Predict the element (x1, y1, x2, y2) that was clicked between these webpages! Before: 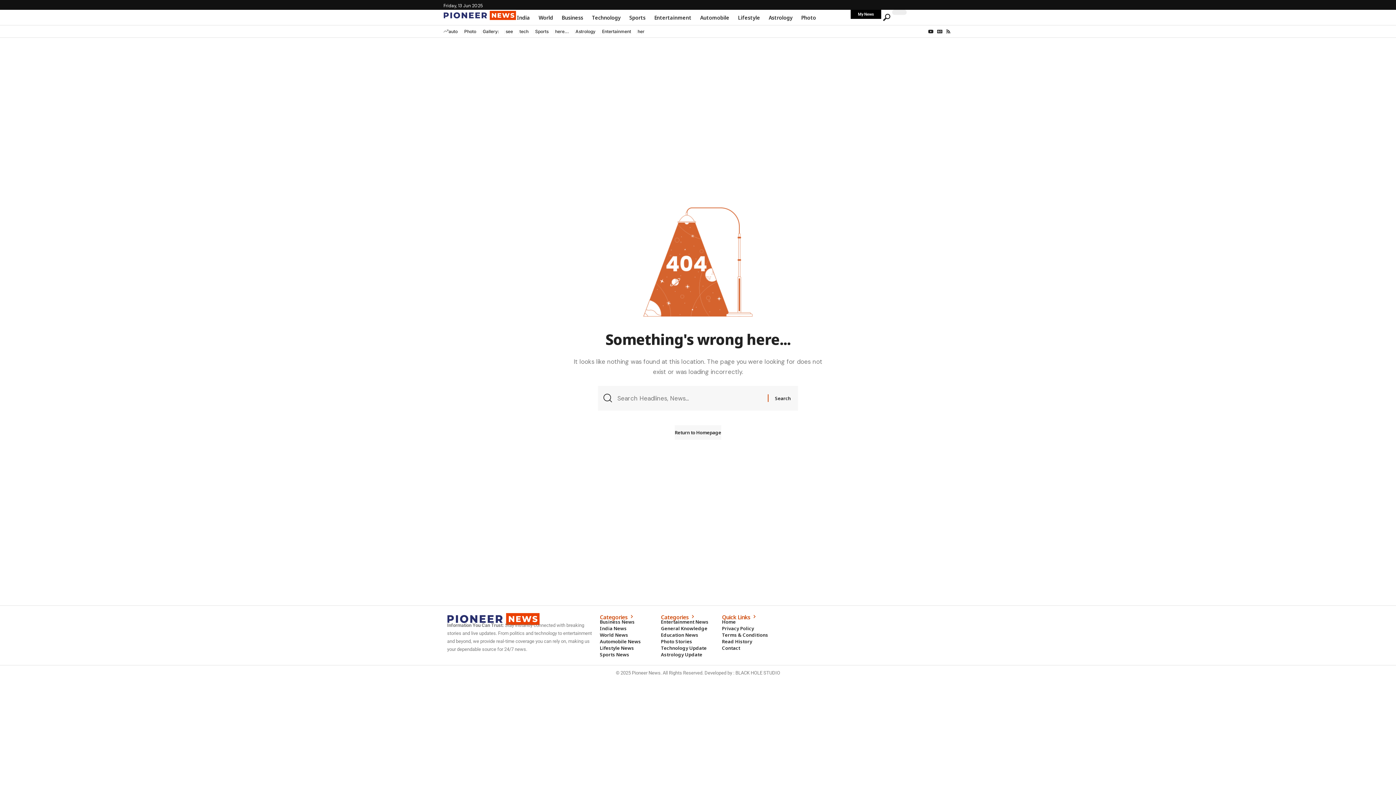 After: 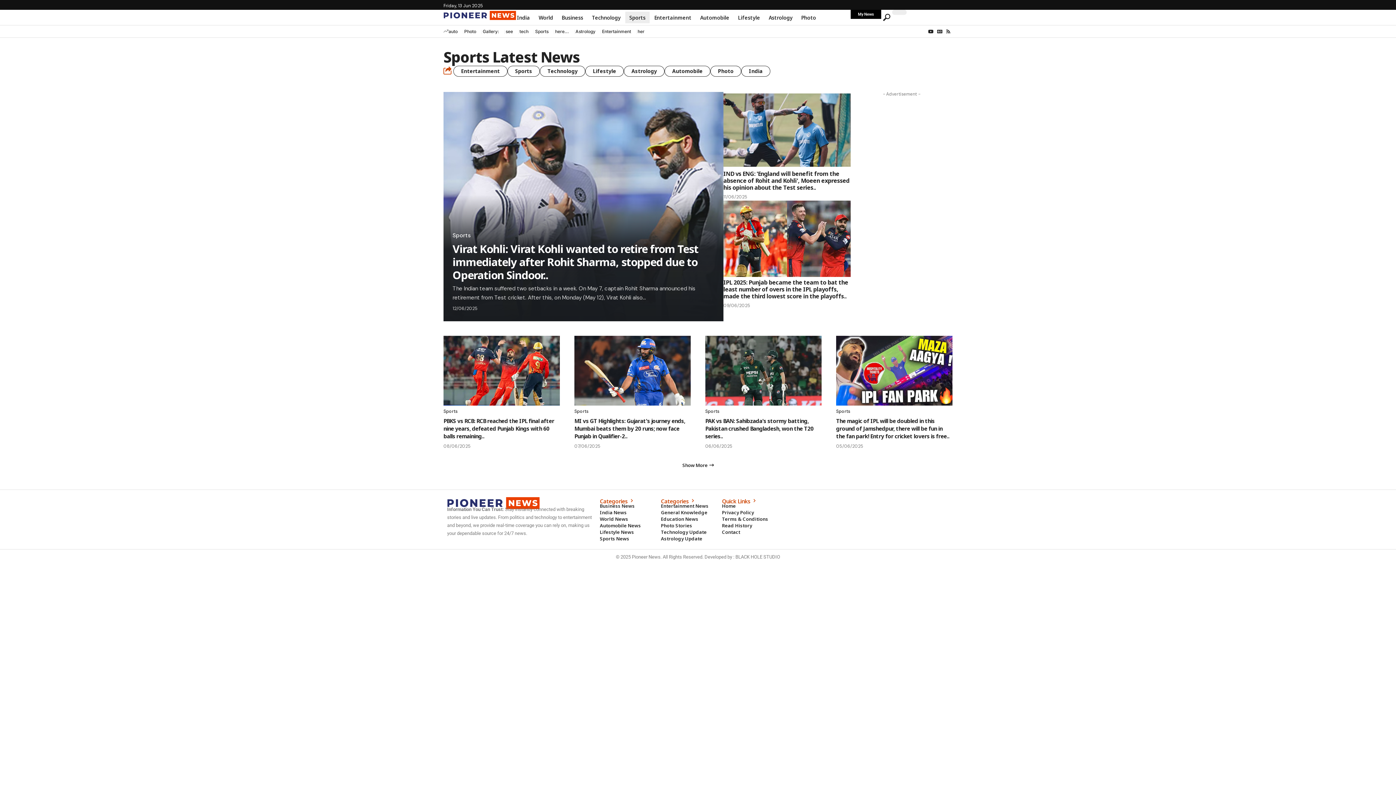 Action: label: Sports News bbox: (600, 651, 653, 658)